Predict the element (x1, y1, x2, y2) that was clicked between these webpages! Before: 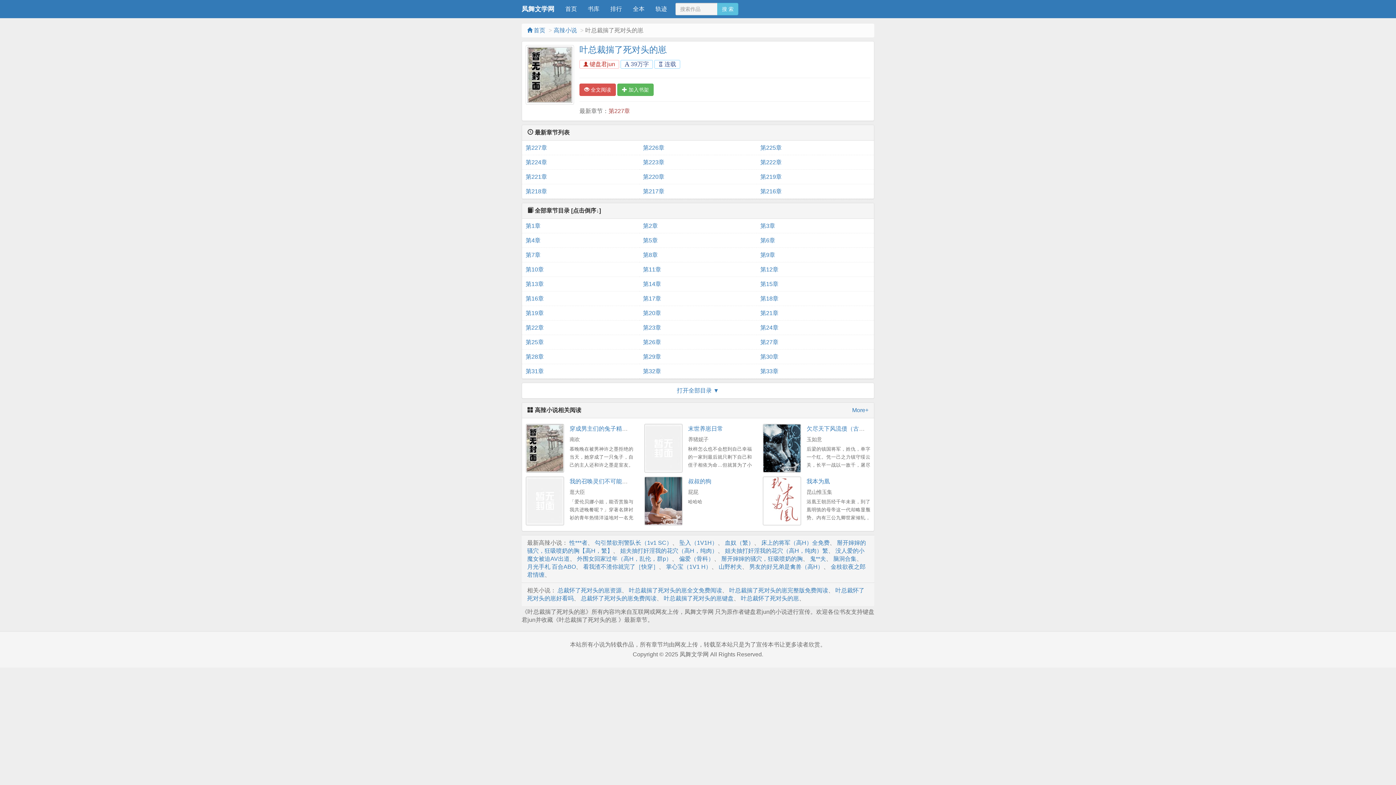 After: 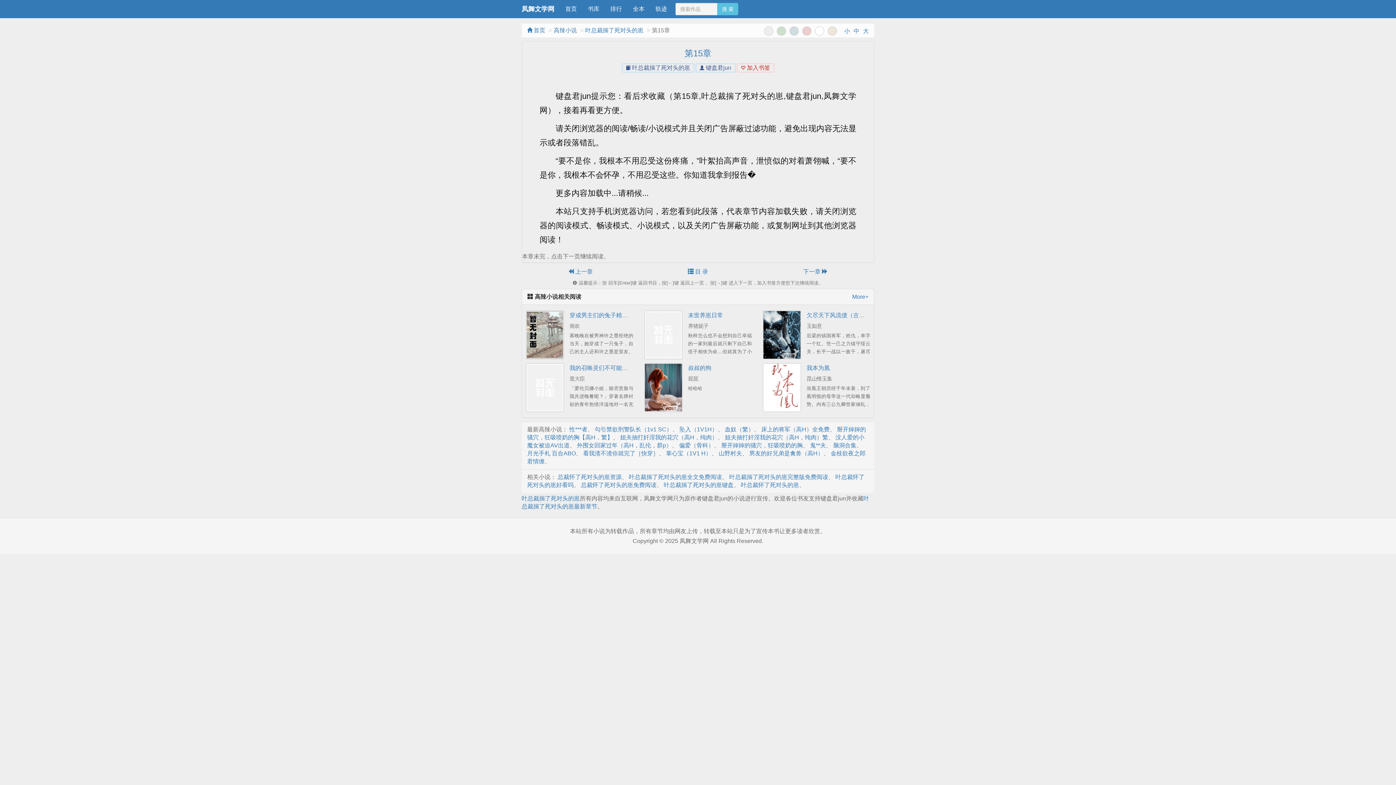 Action: label: 第15章 bbox: (760, 277, 870, 291)